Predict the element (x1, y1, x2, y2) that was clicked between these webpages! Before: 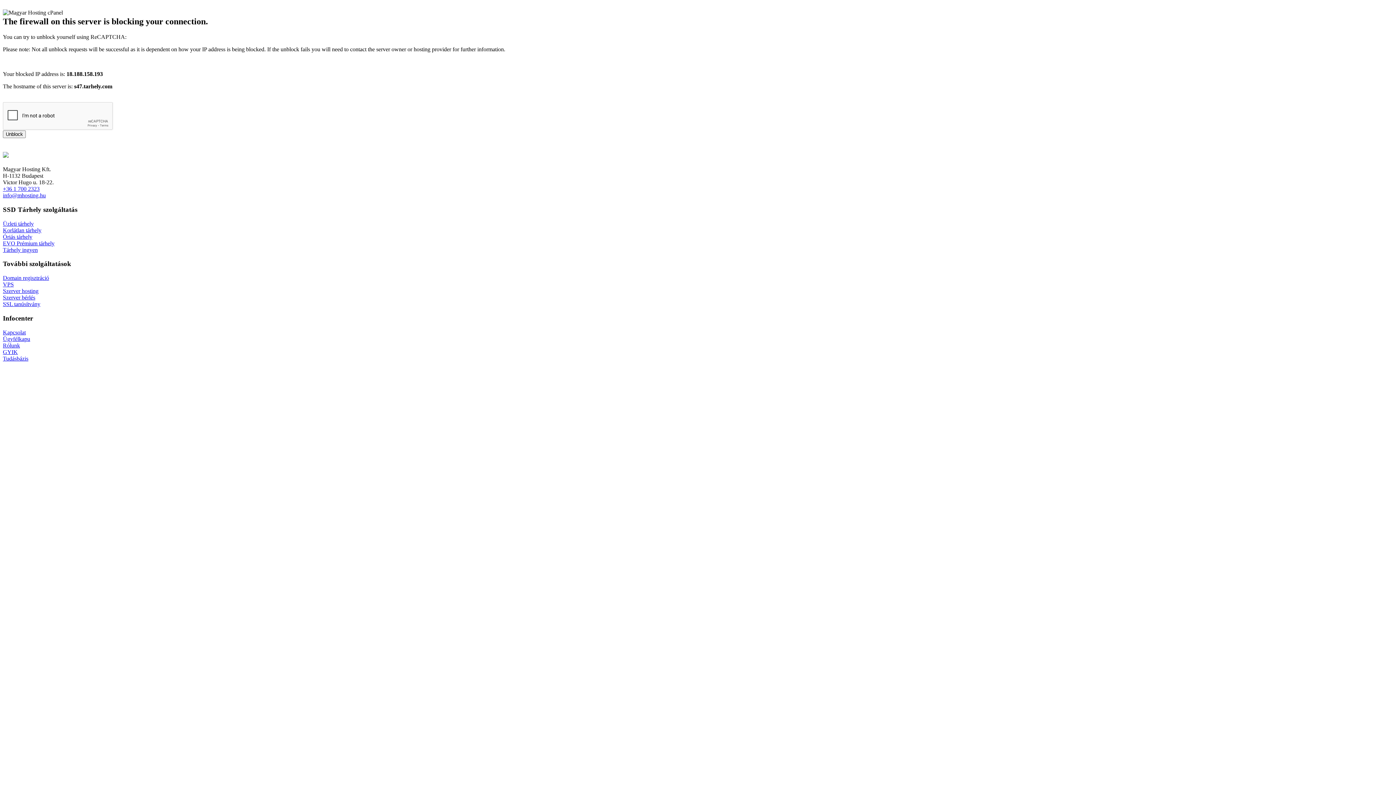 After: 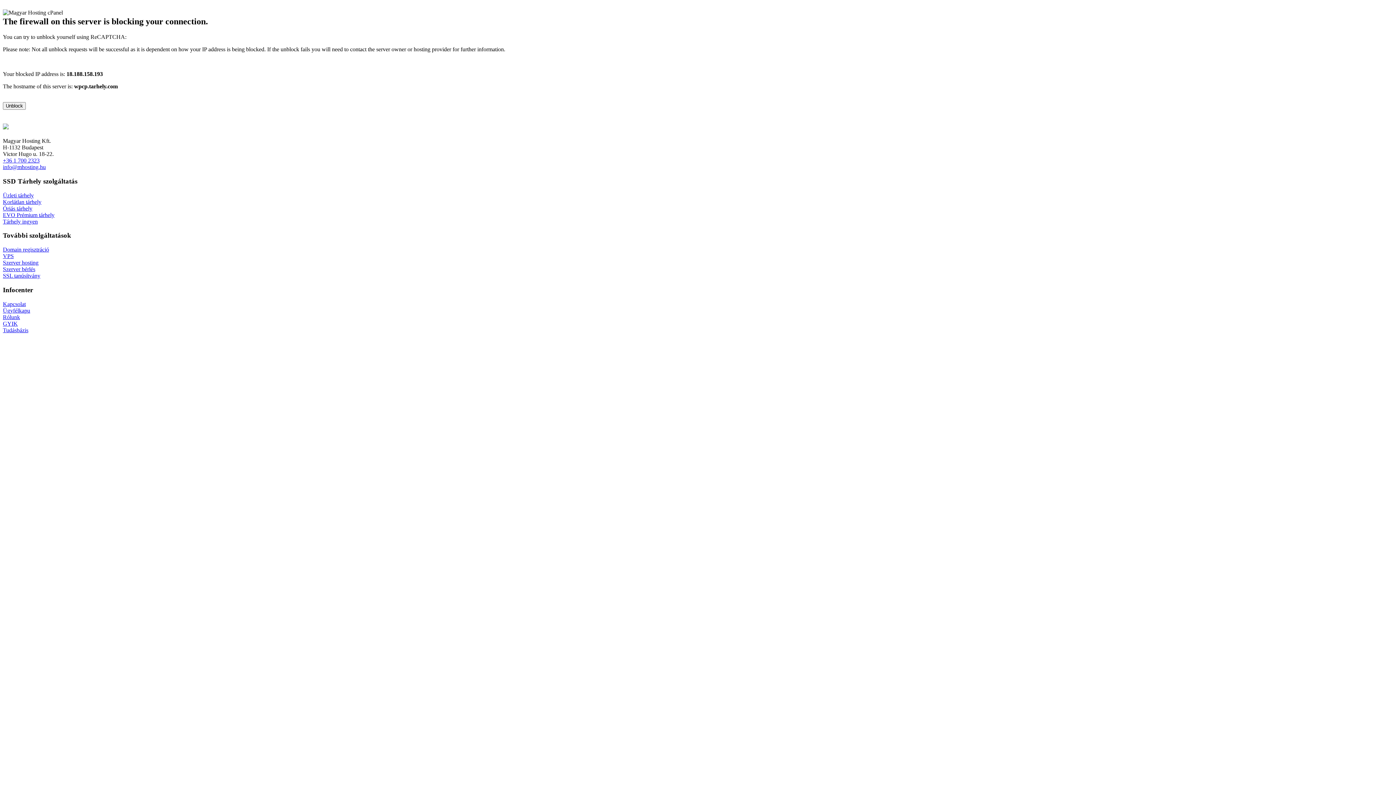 Action: bbox: (2, 274, 49, 281) label: Domain regisztráció